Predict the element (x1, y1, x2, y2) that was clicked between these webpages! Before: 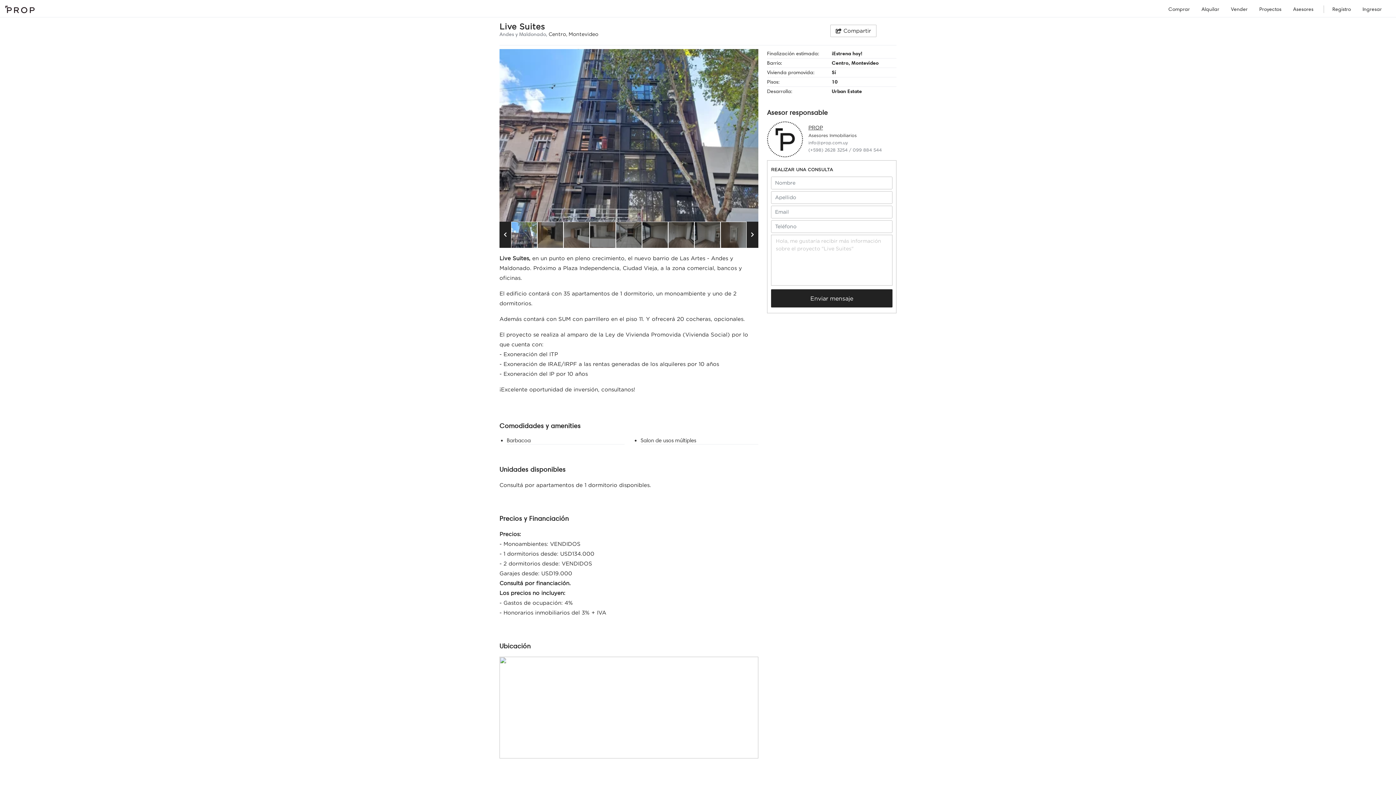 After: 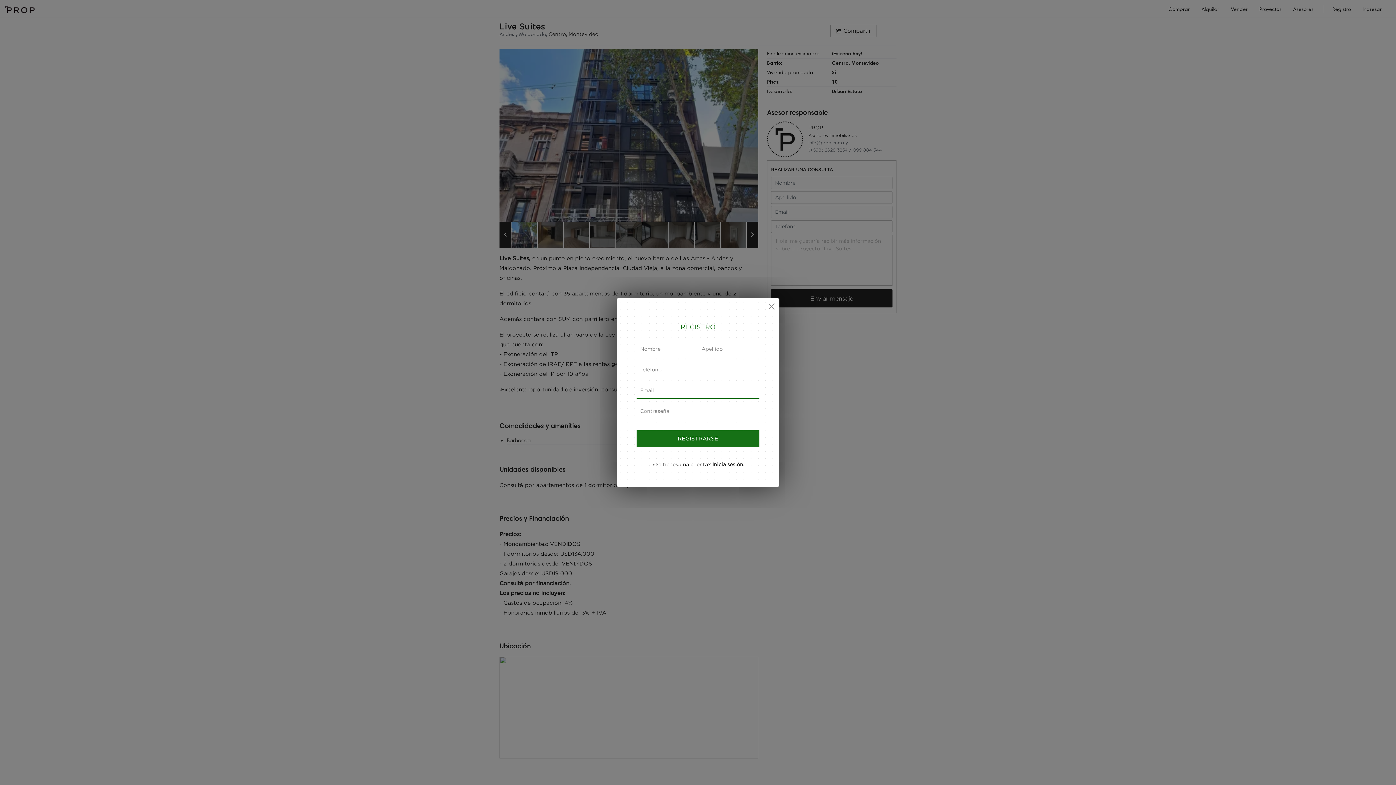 Action: label: Registro  bbox: (1327, 0, 1357, 17)